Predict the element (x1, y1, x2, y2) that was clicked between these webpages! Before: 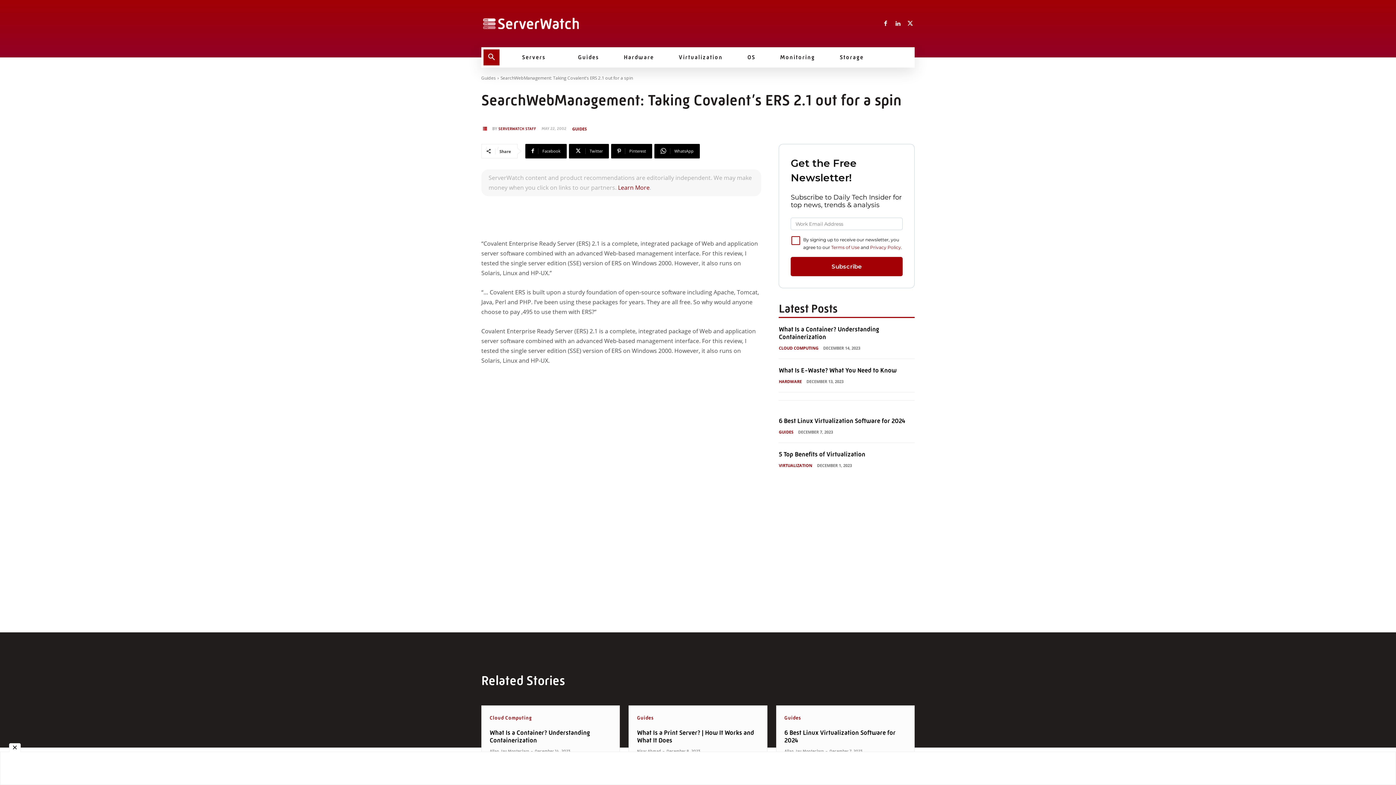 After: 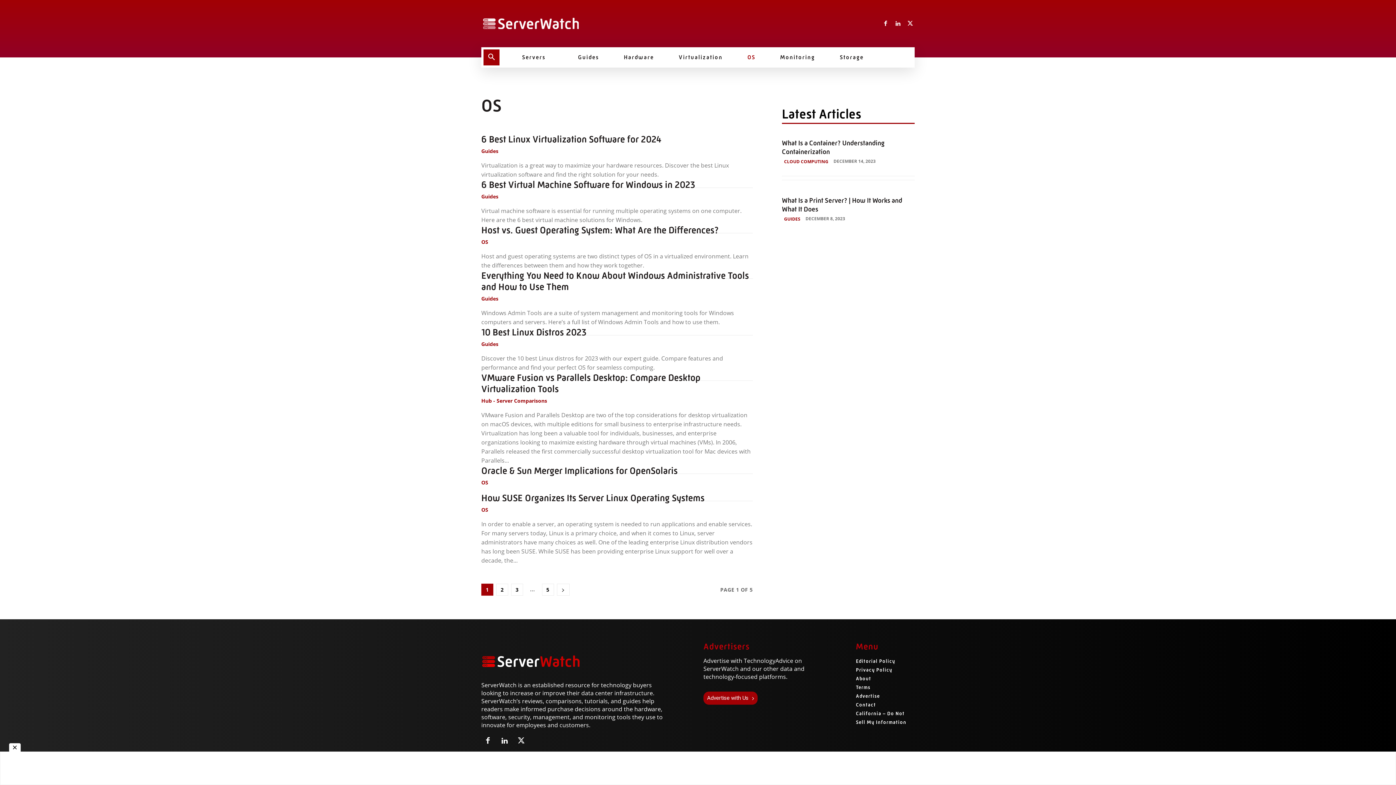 Action: bbox: (735, 47, 768, 67) label: OS